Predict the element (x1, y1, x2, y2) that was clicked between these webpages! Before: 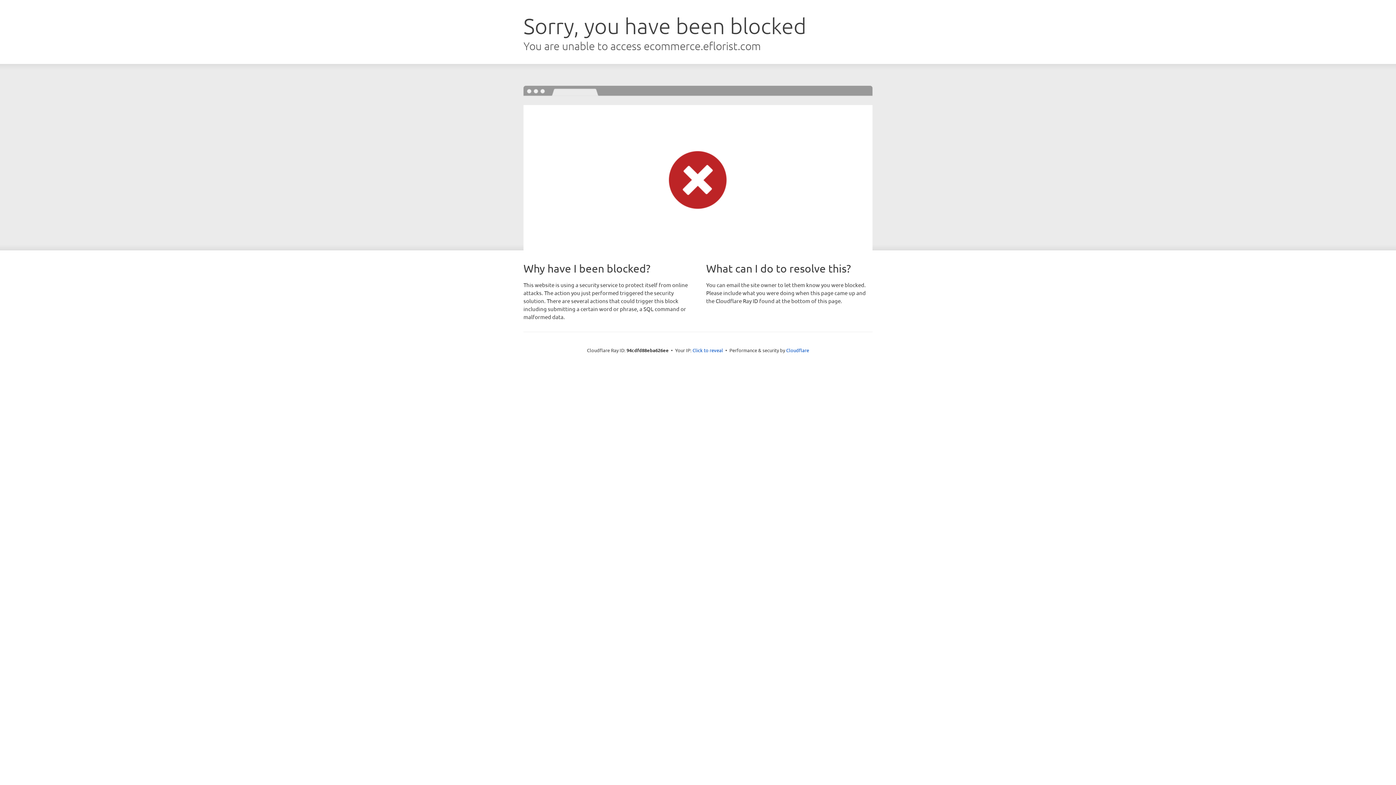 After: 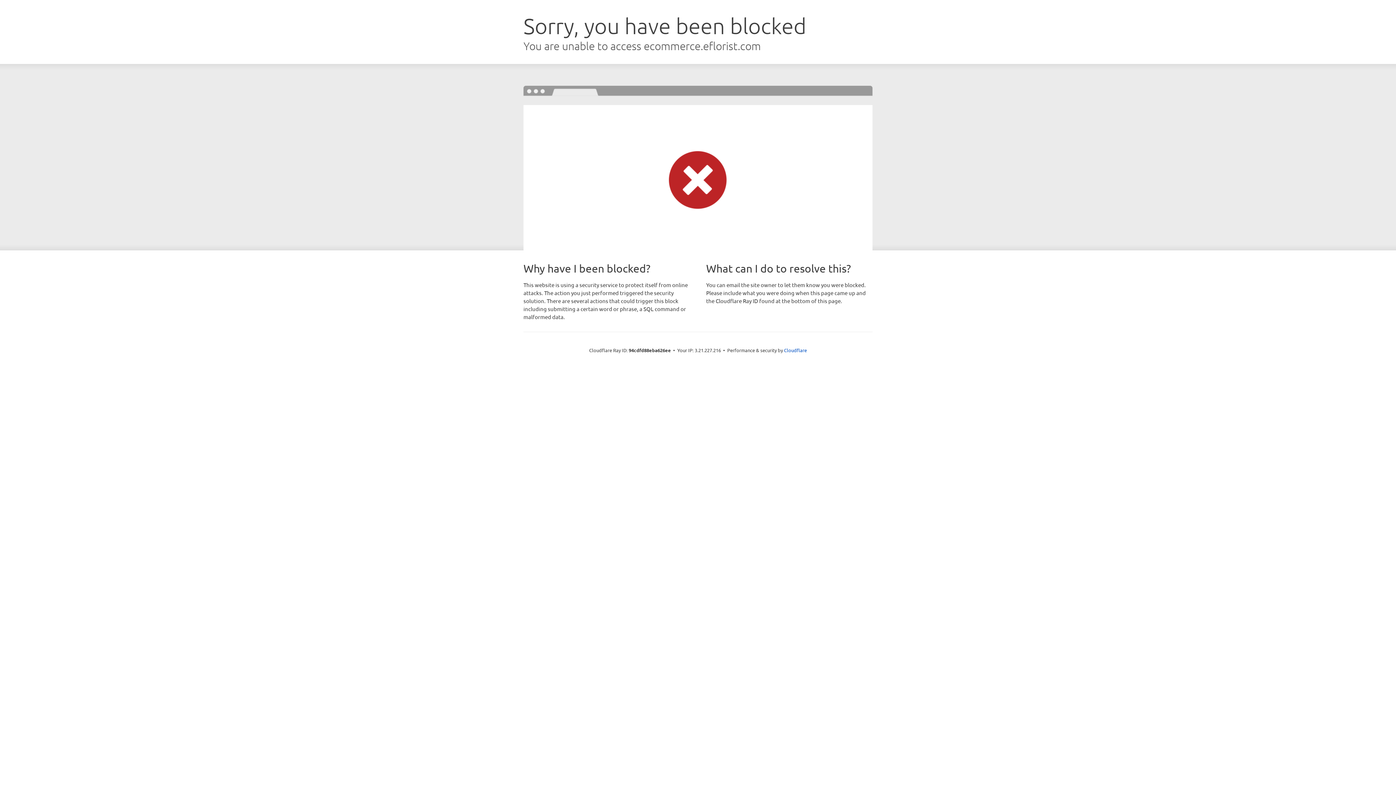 Action: bbox: (692, 346, 723, 353) label: Click to reveal